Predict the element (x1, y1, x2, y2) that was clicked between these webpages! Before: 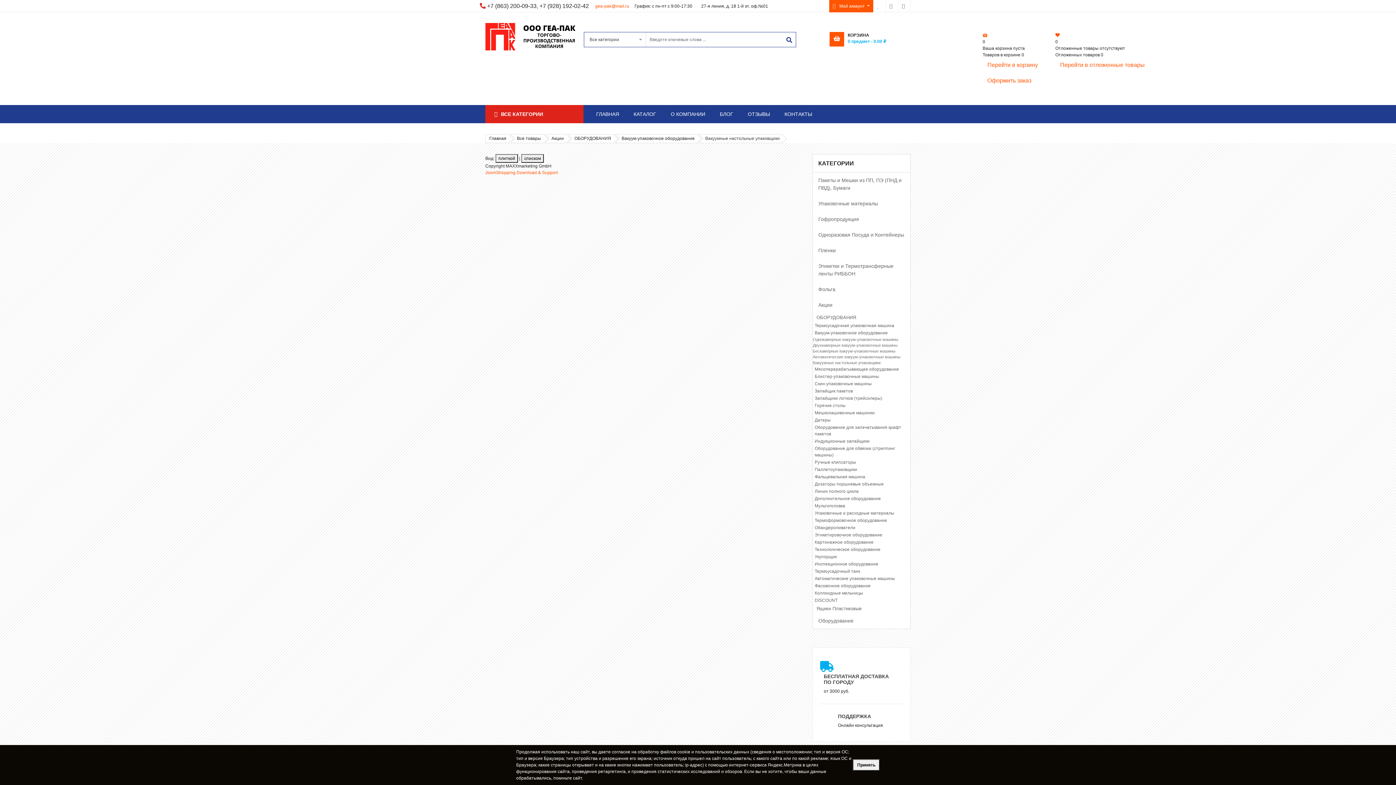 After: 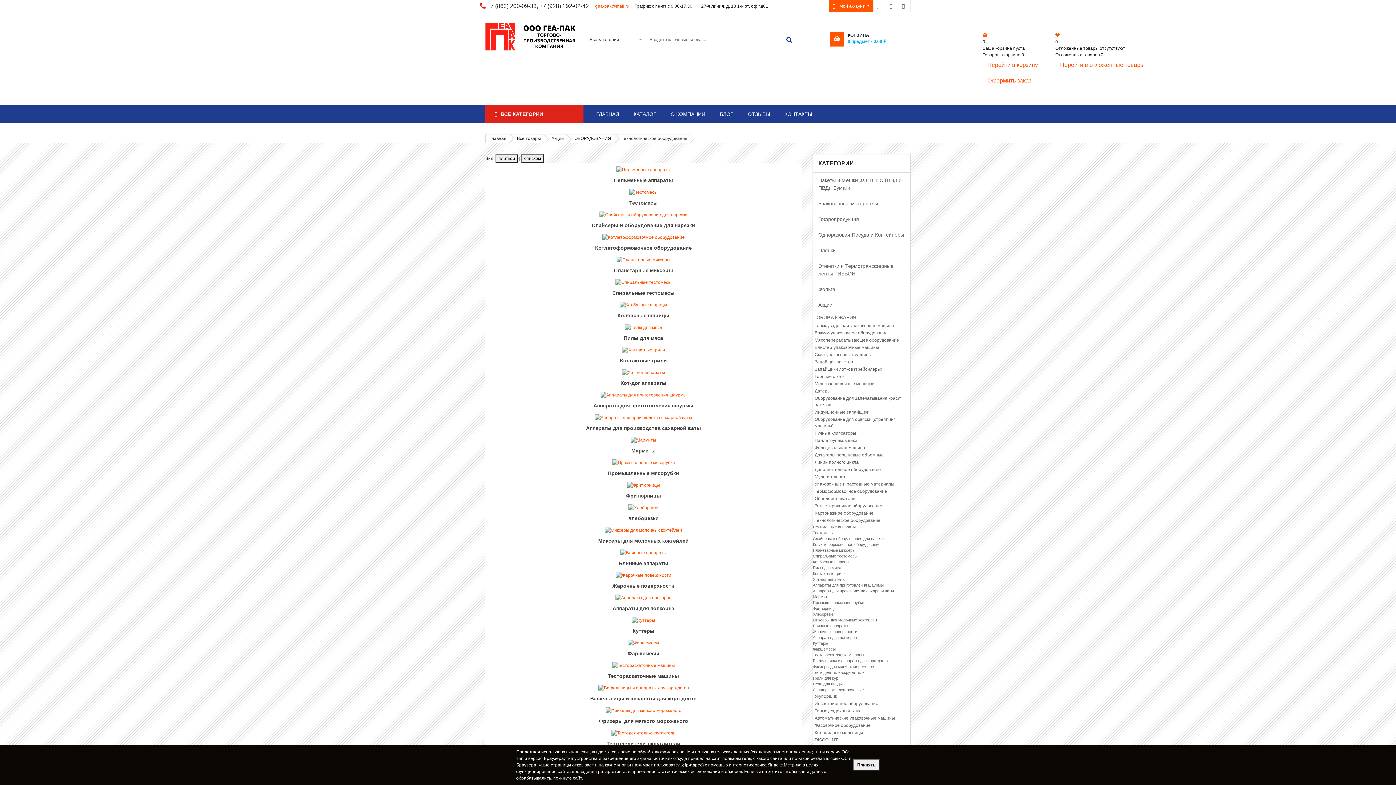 Action: label: Технологическое оборудование bbox: (813, 546, 910, 553)